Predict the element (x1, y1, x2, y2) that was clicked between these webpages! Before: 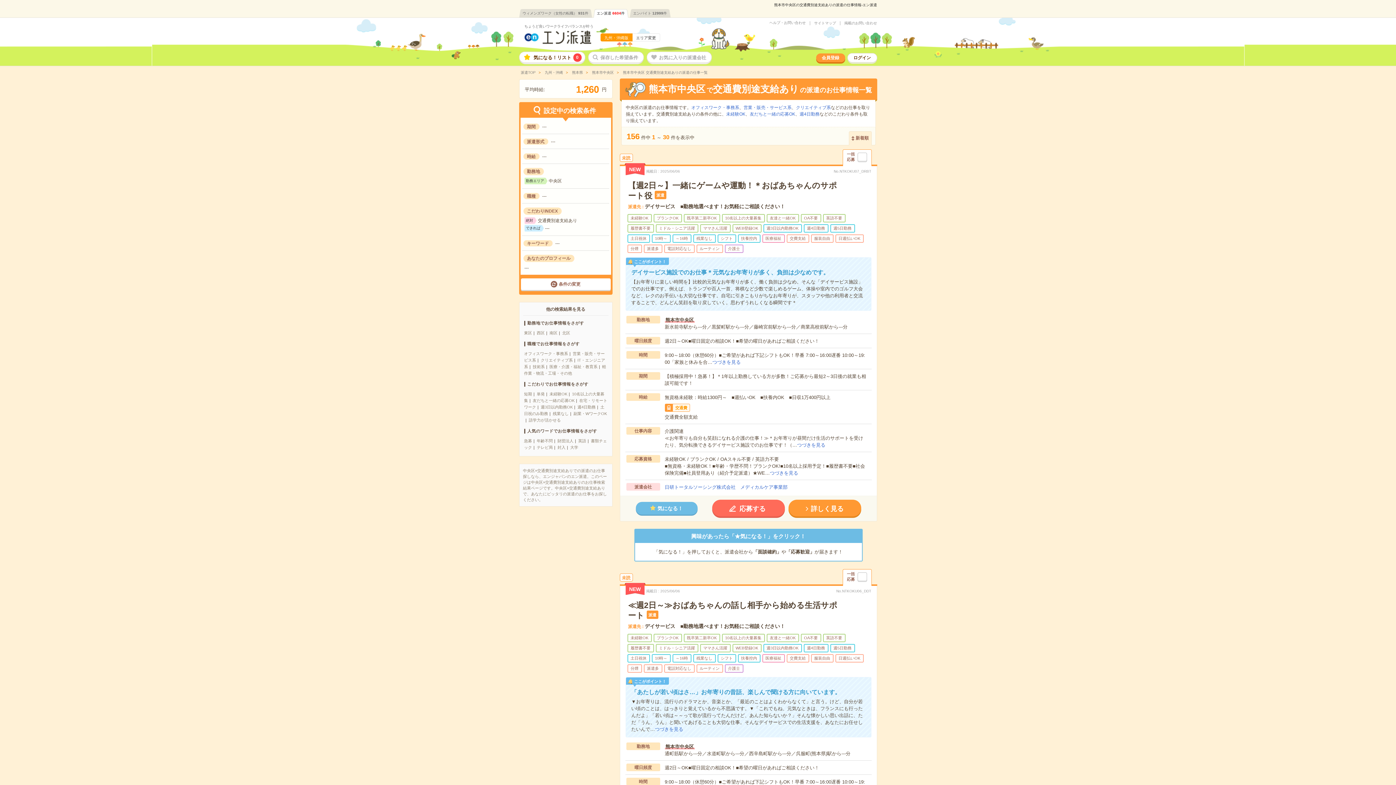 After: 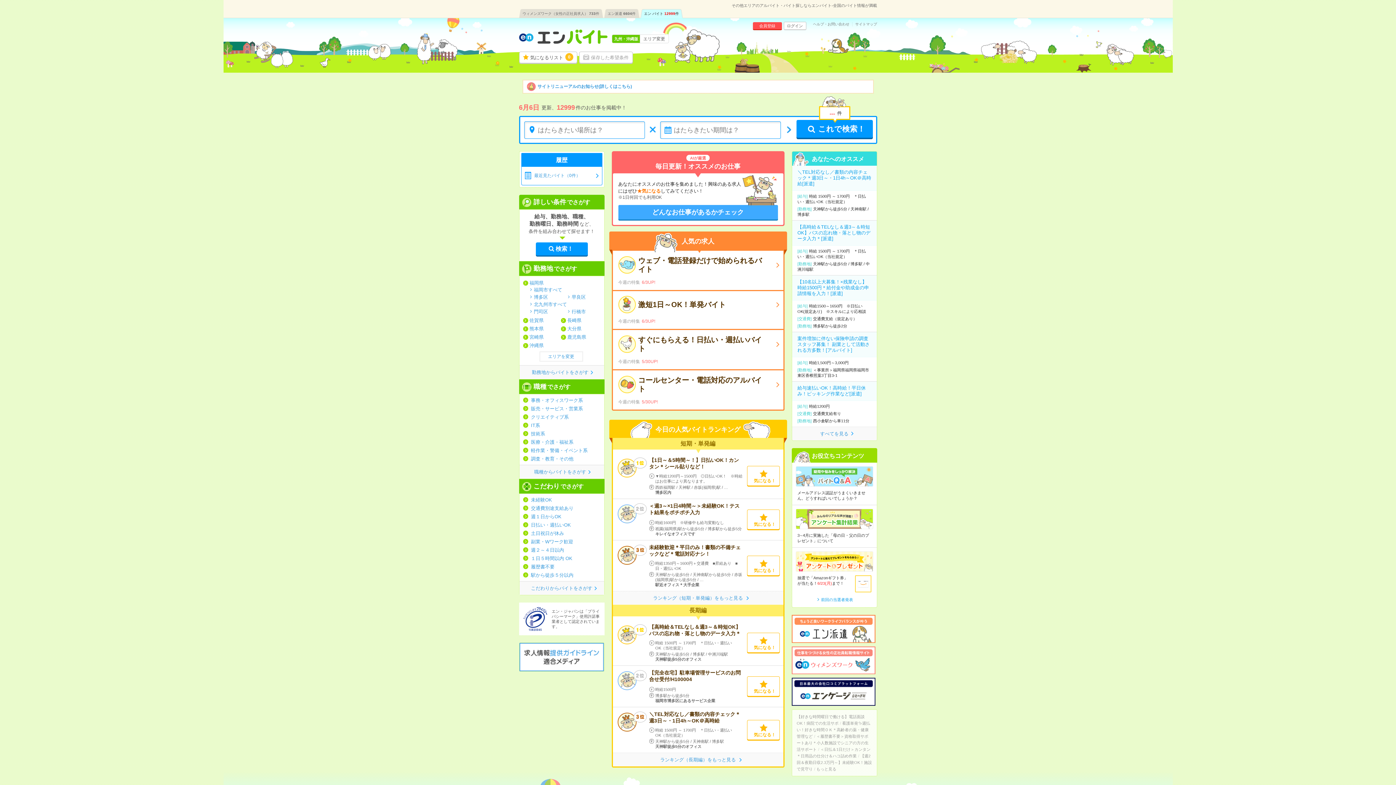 Action: bbox: (629, 9, 670, 17) label: エンバイト12999件